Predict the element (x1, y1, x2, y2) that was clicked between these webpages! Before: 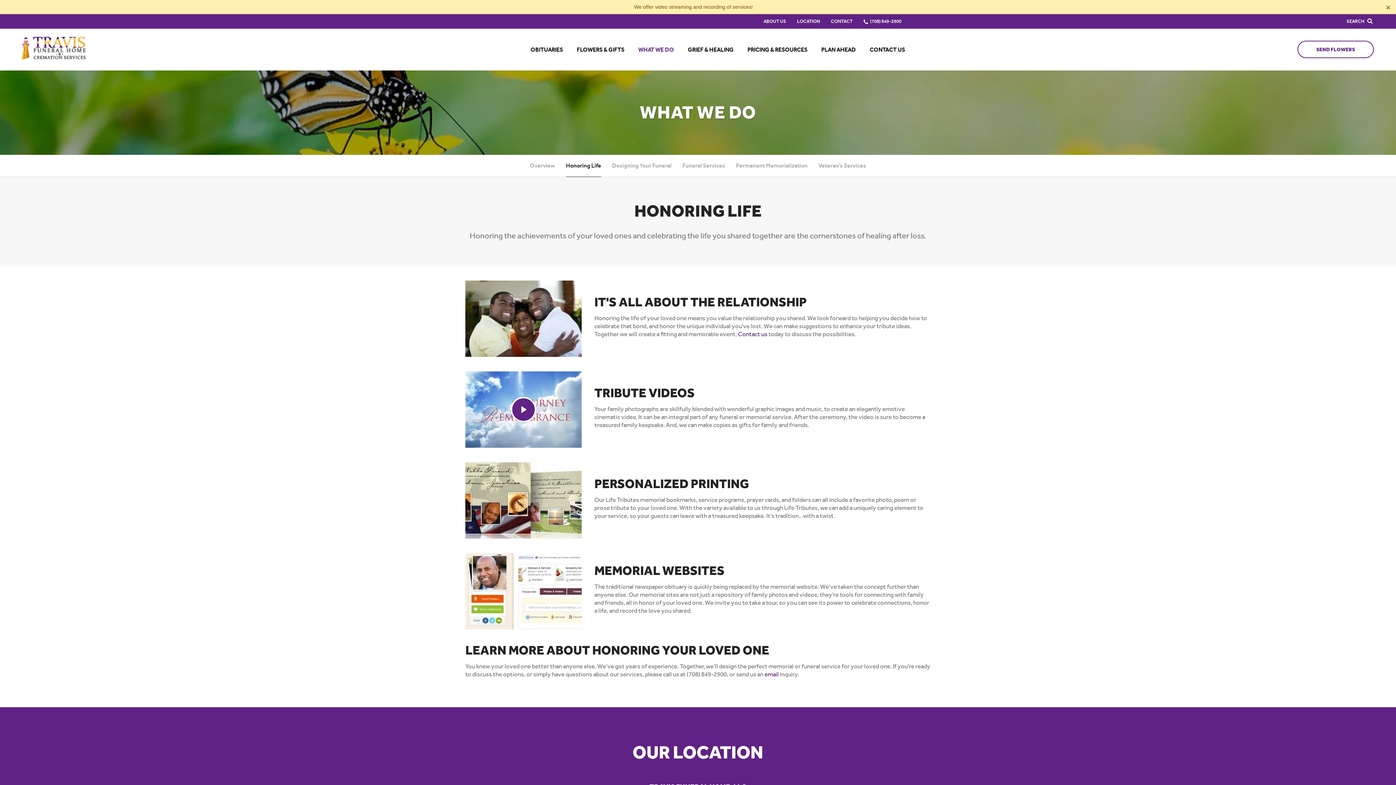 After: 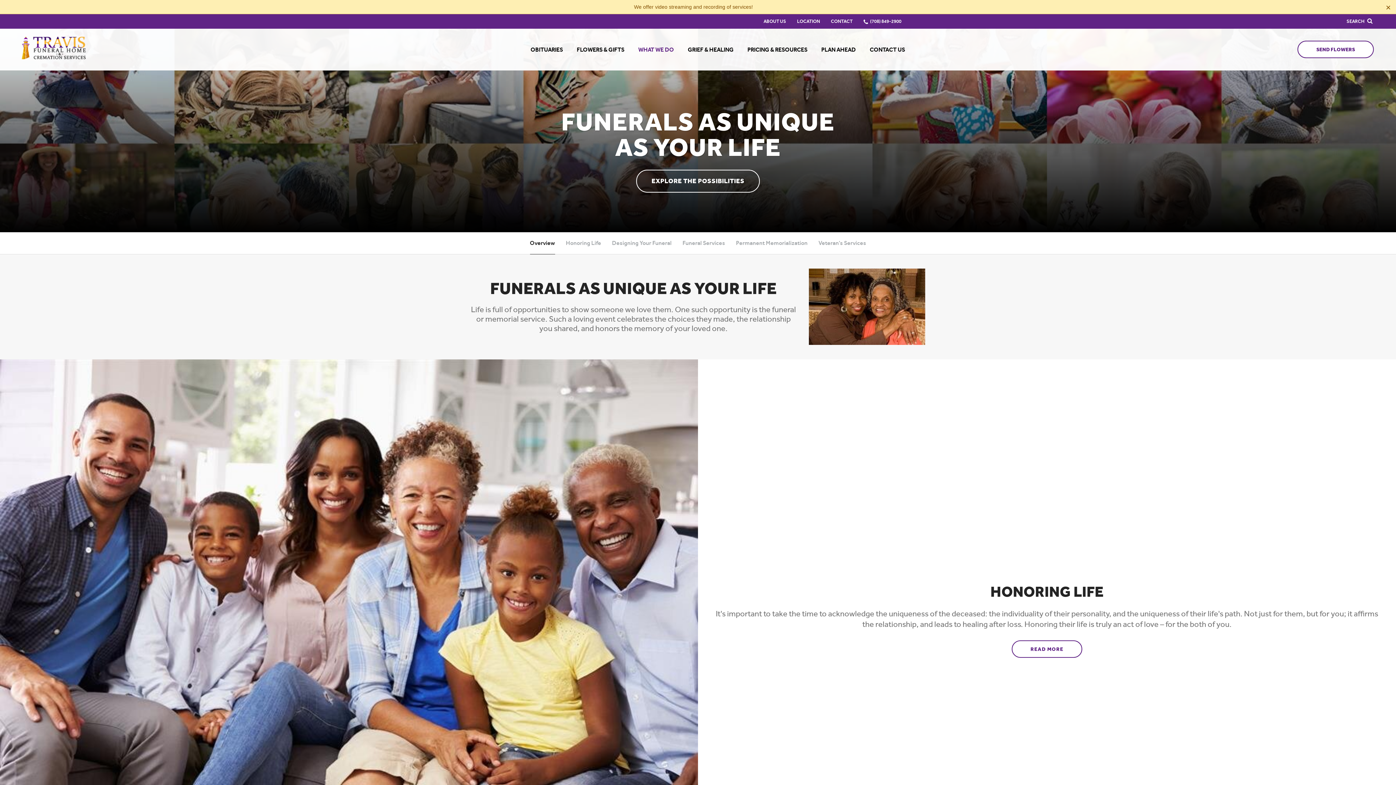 Action: label: WHAT WE DO bbox: (638, 46, 674, 53)